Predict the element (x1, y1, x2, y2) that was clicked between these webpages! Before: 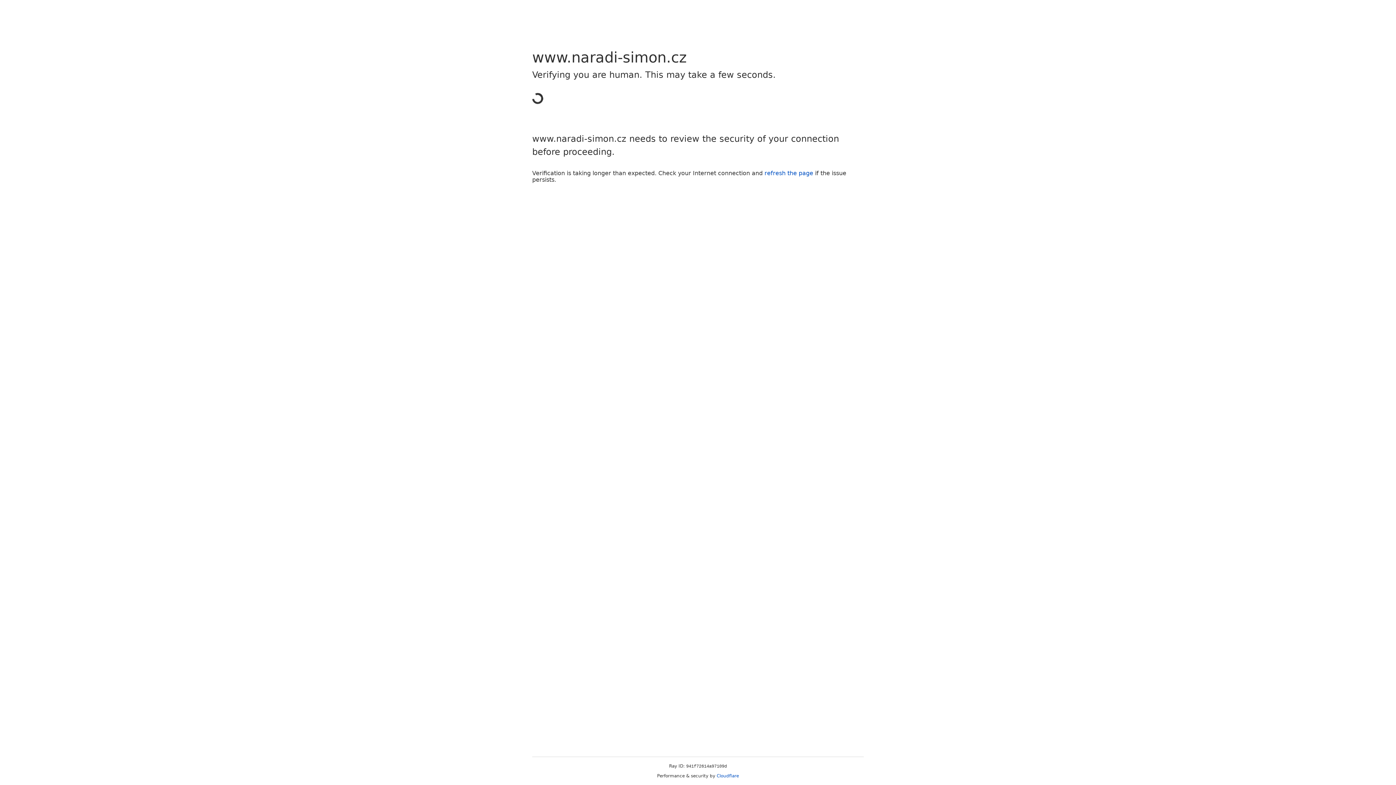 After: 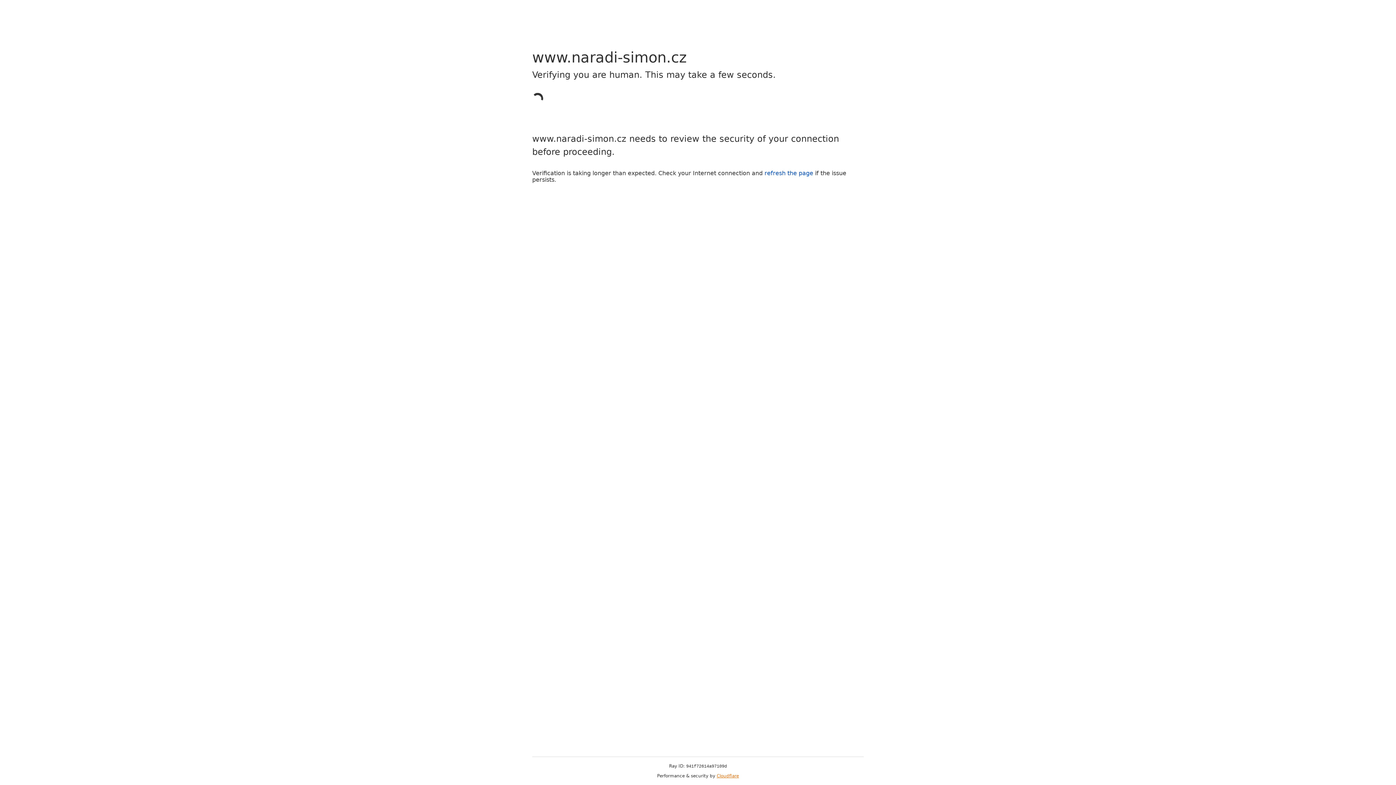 Action: bbox: (716, 773, 739, 778) label: Cloudflare